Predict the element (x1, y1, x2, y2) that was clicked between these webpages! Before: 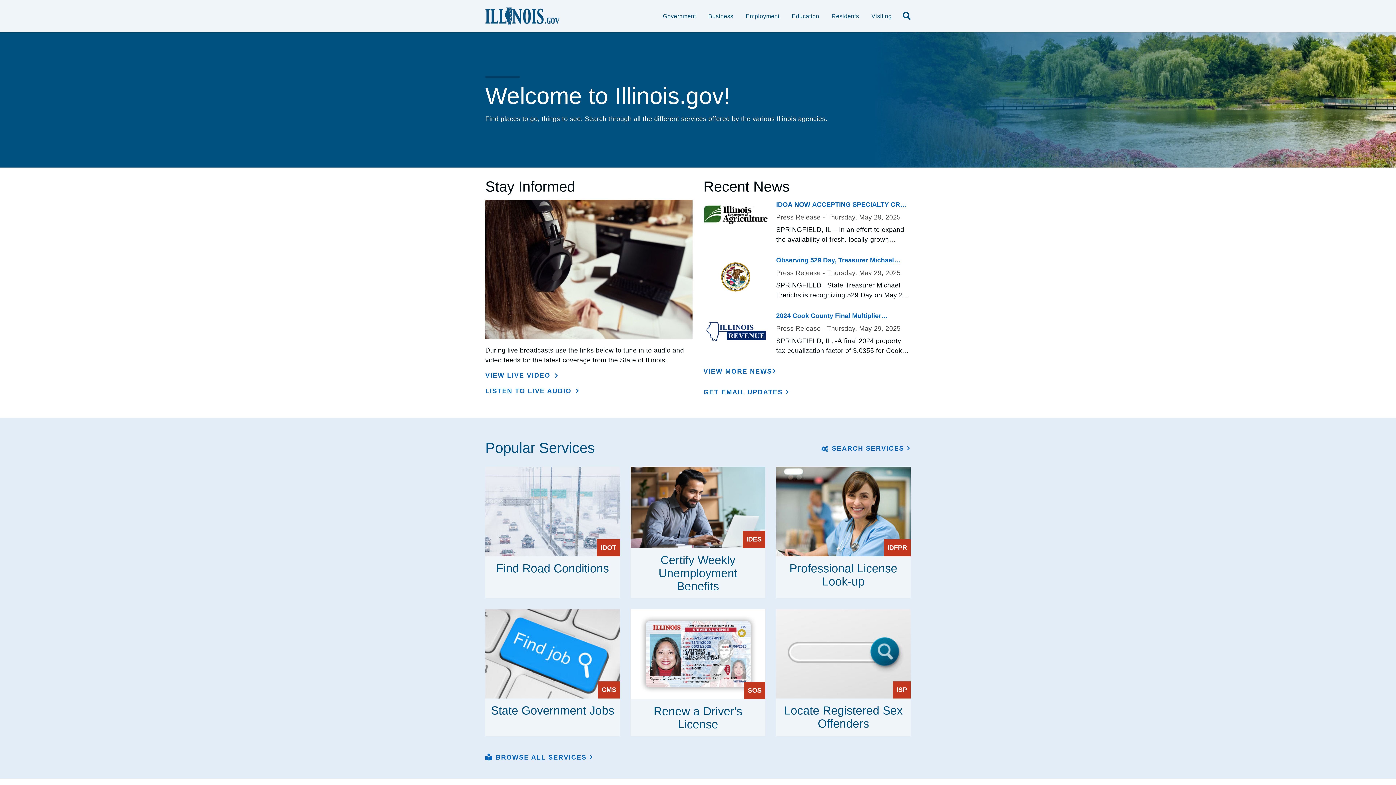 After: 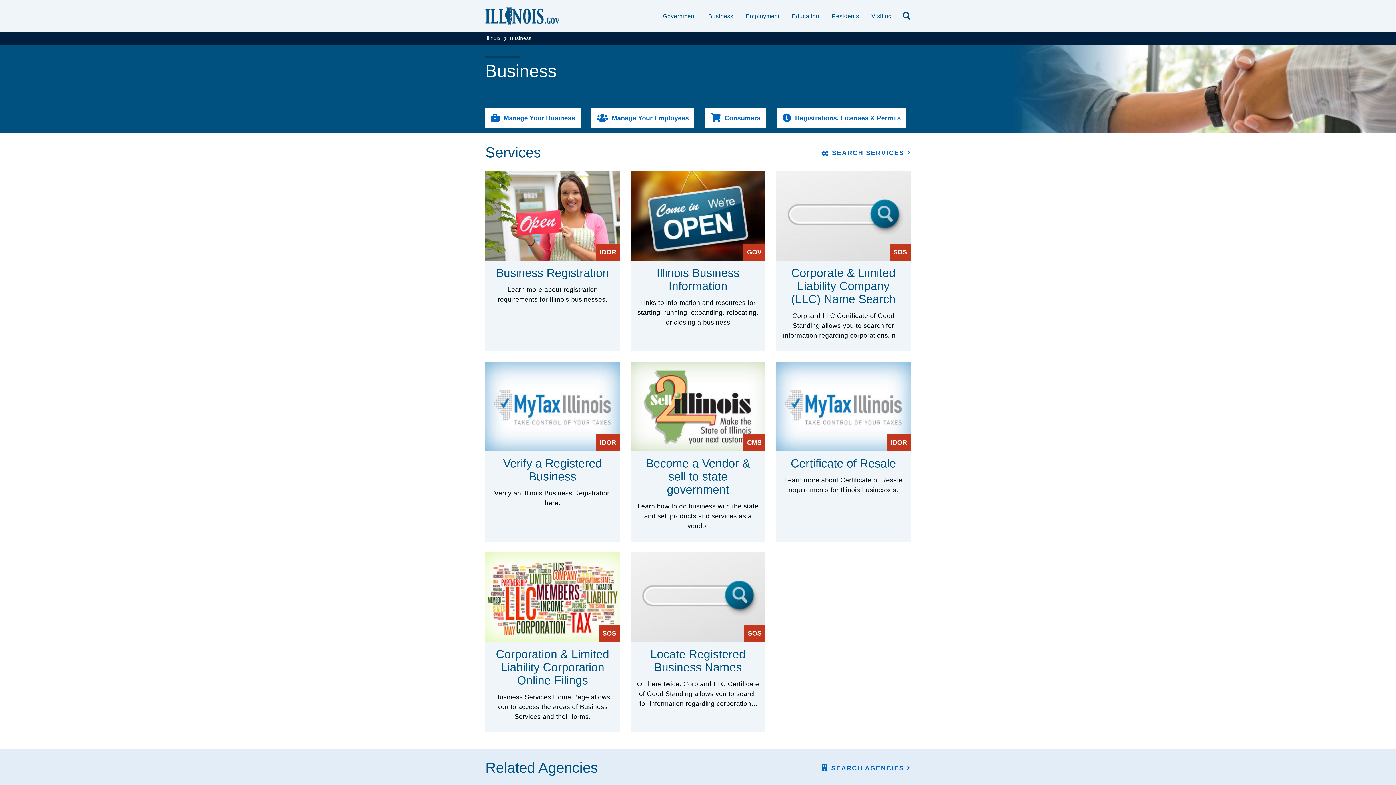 Action: bbox: (708, 11, 733, 21) label:  Business